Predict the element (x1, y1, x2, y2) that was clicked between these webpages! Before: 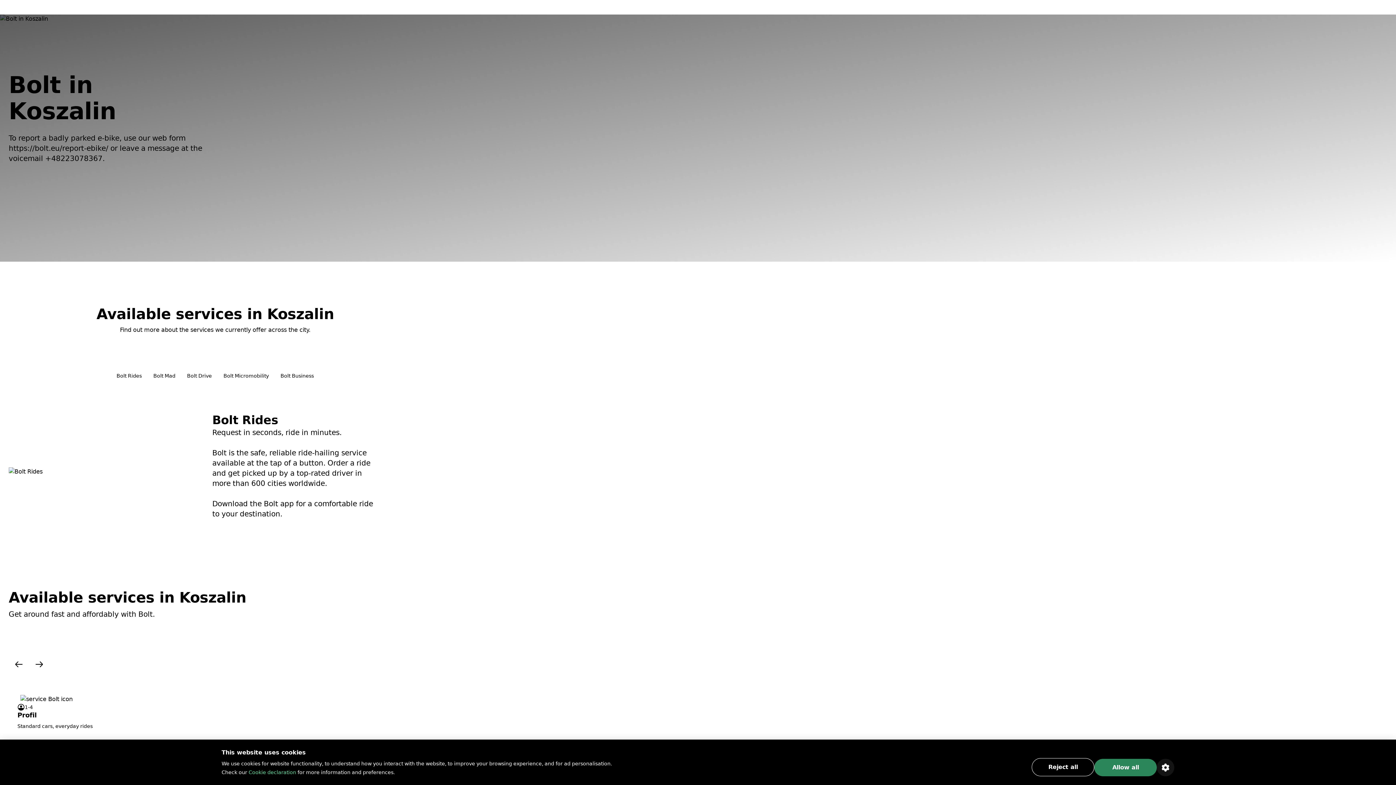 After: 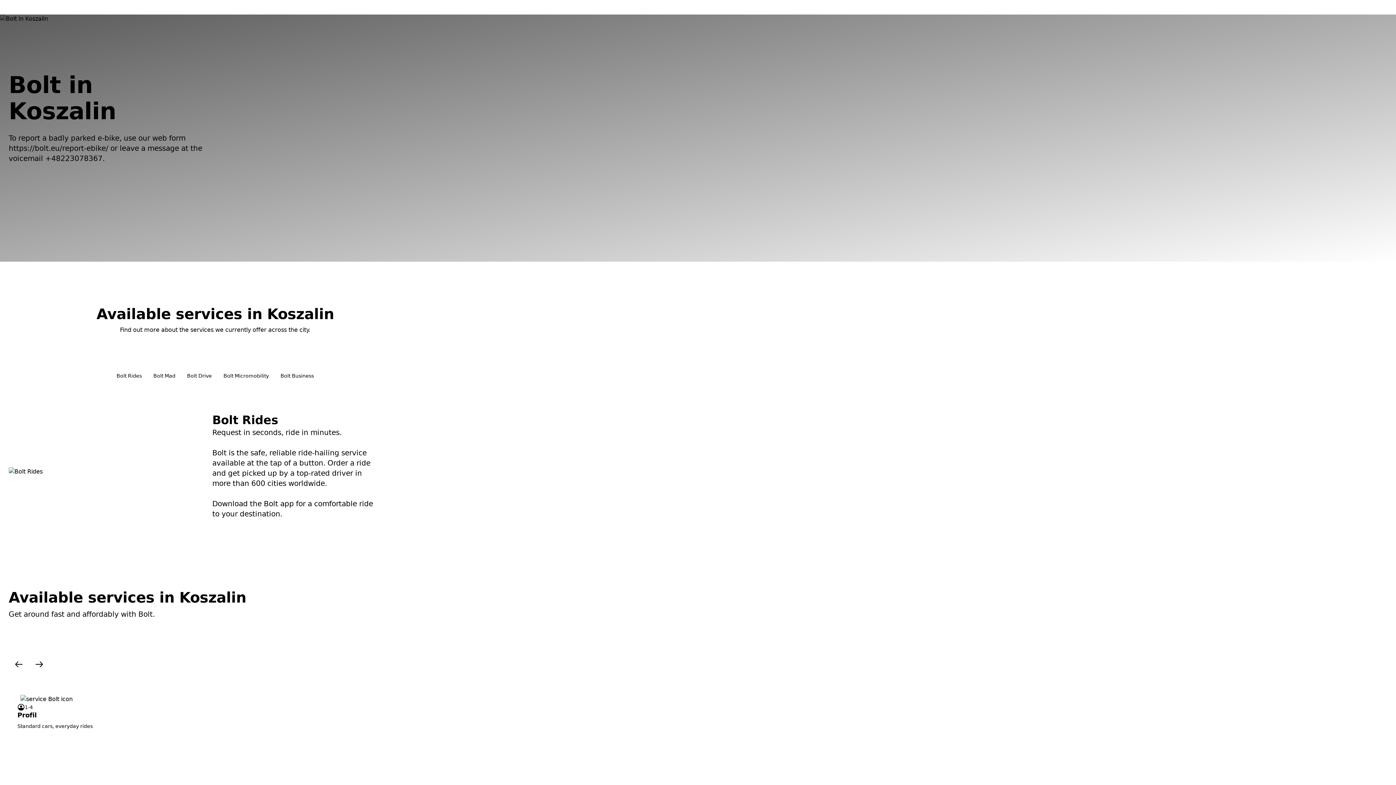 Action: bbox: (1032, 758, 1094, 776) label: Reject all